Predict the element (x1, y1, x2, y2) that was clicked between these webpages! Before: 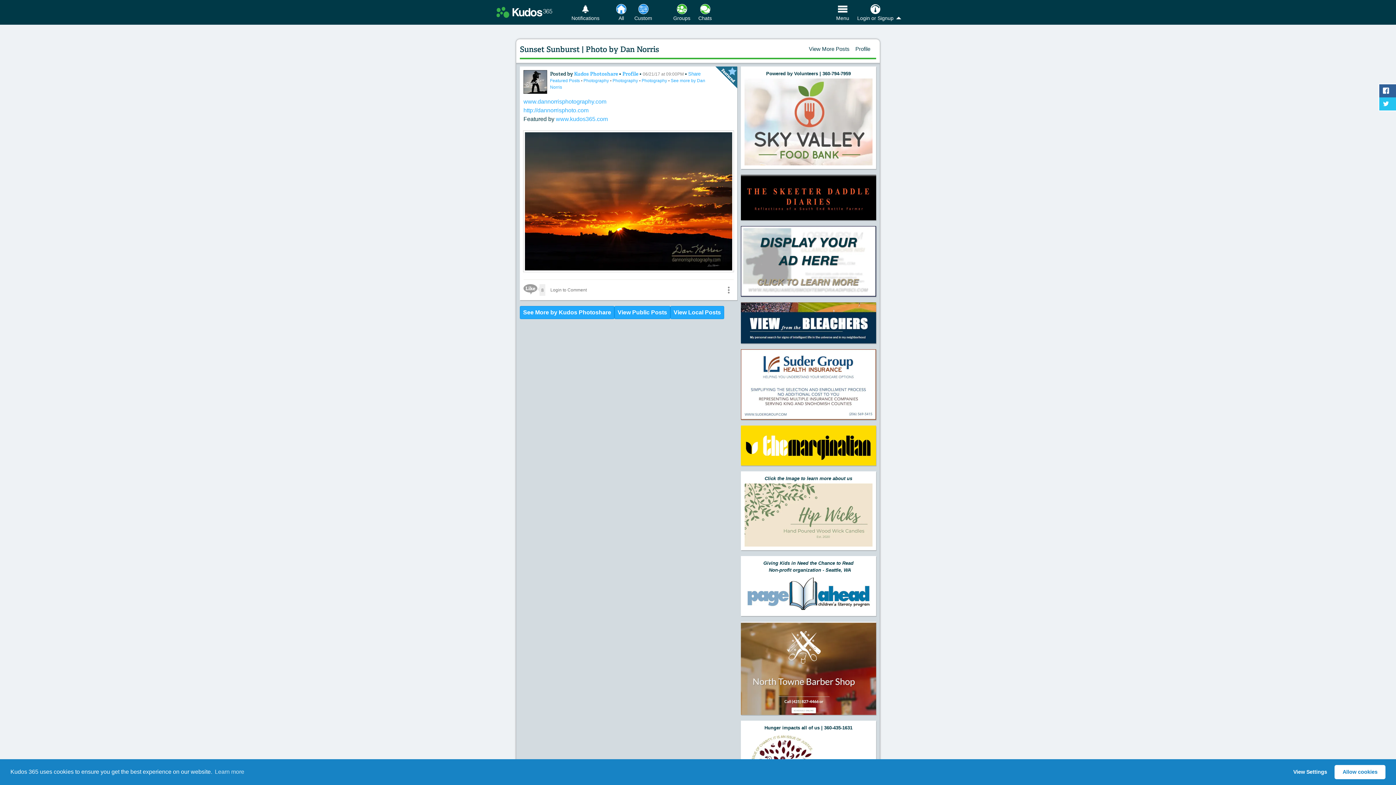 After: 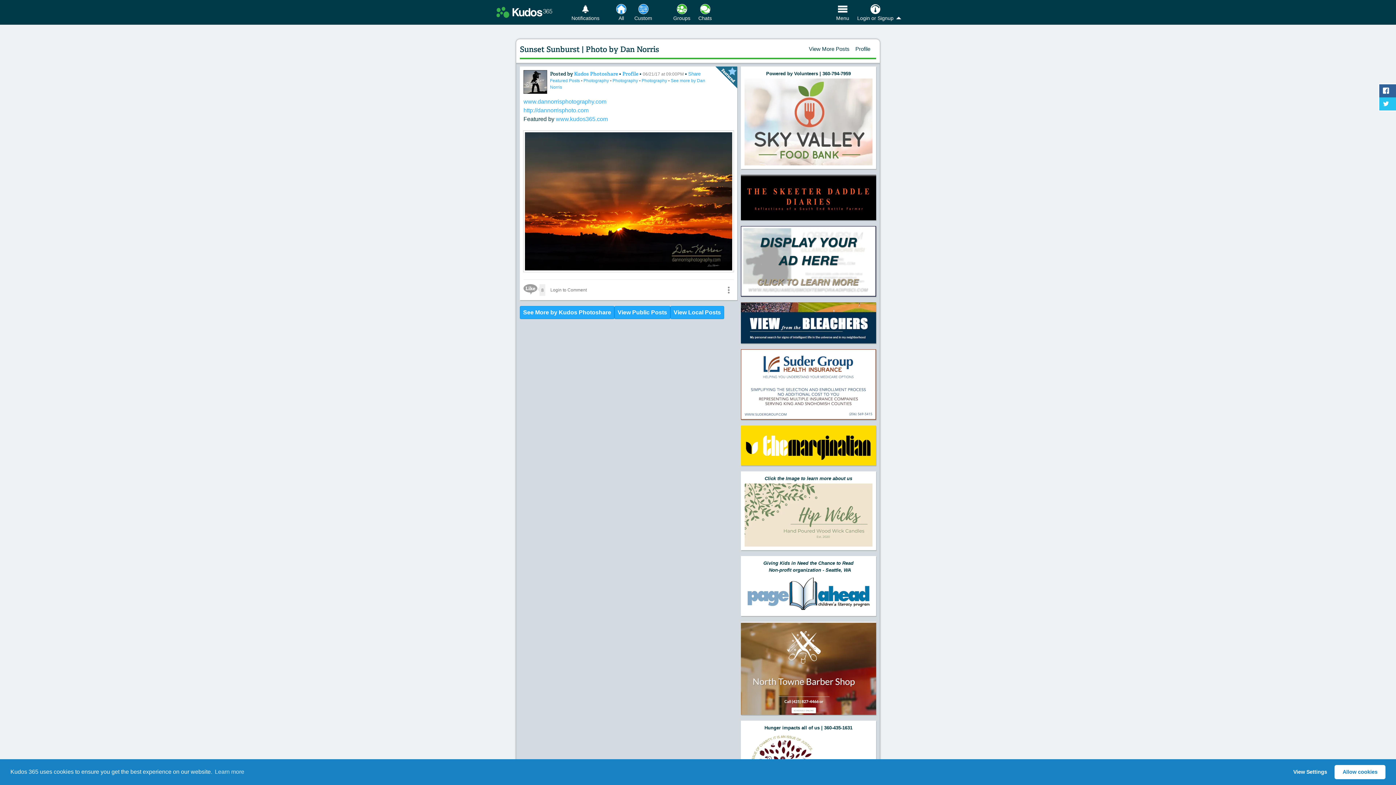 Action: bbox: (741, 226, 876, 296)